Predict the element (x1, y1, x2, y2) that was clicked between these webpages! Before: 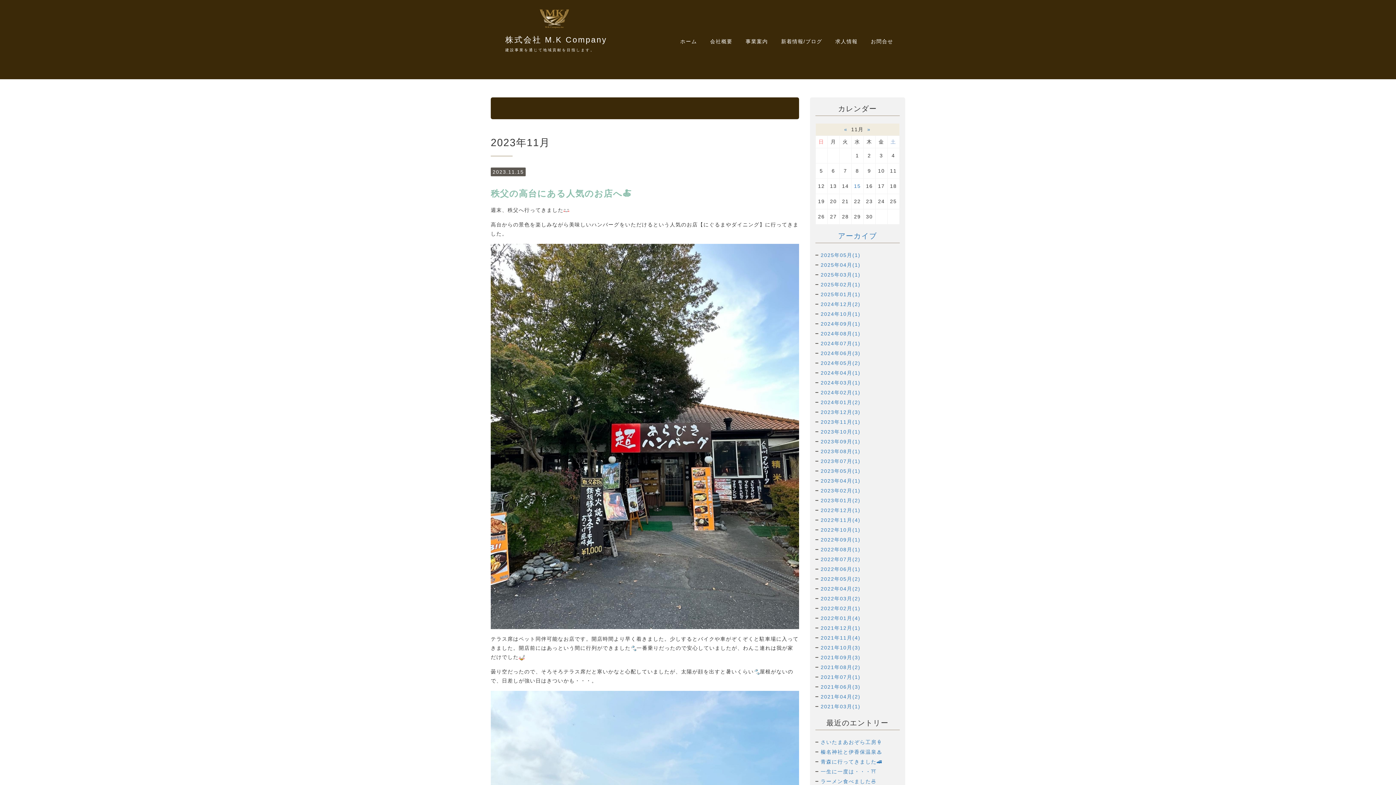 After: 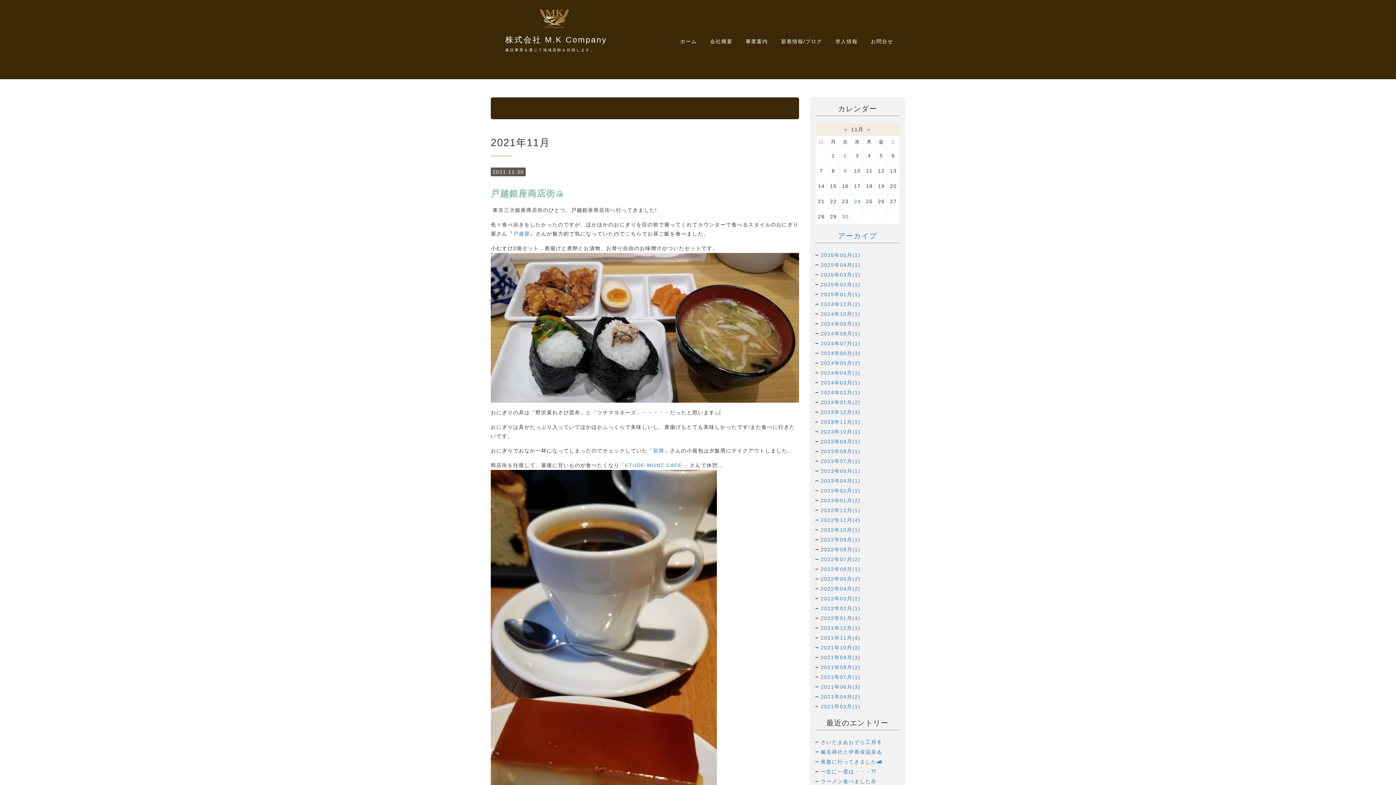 Action: label: 2021年11月(4) bbox: (820, 635, 860, 641)